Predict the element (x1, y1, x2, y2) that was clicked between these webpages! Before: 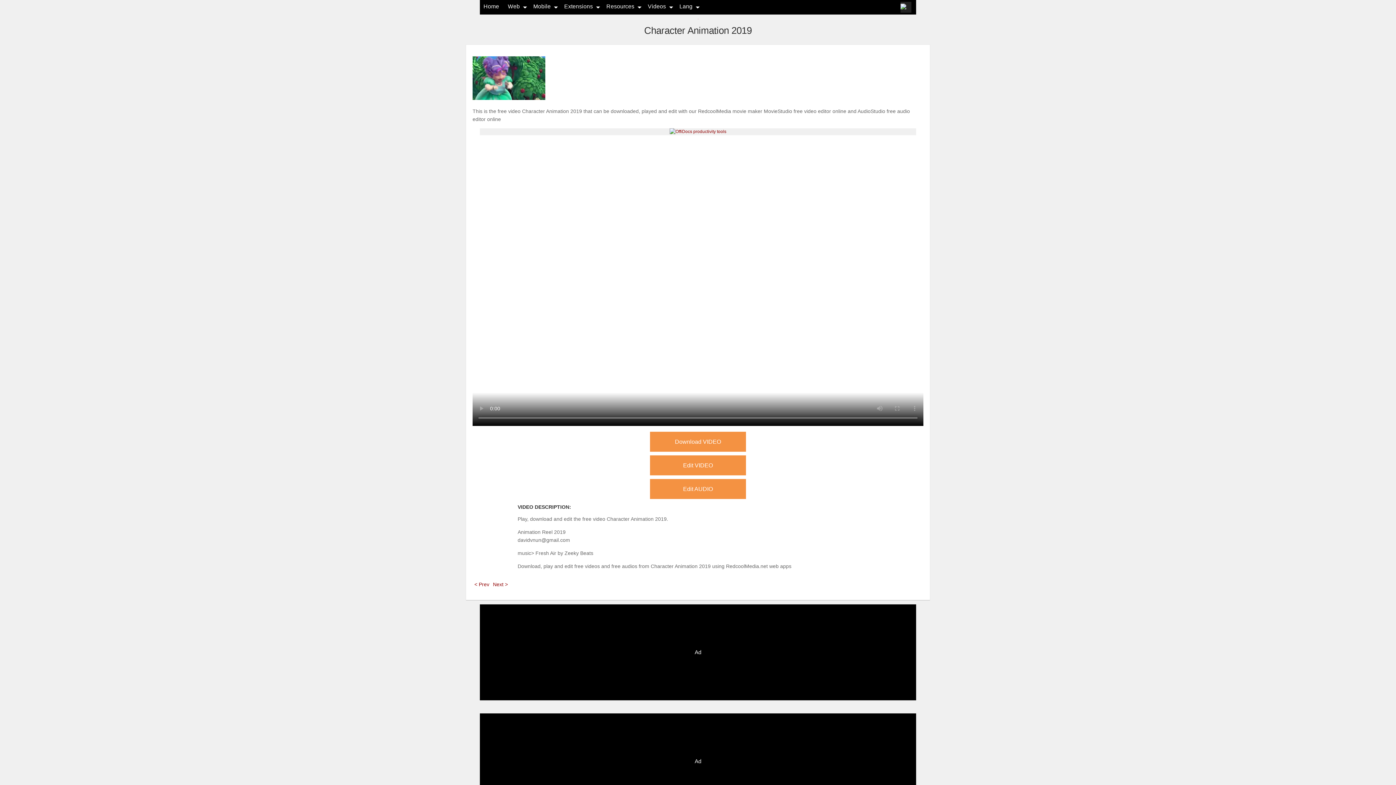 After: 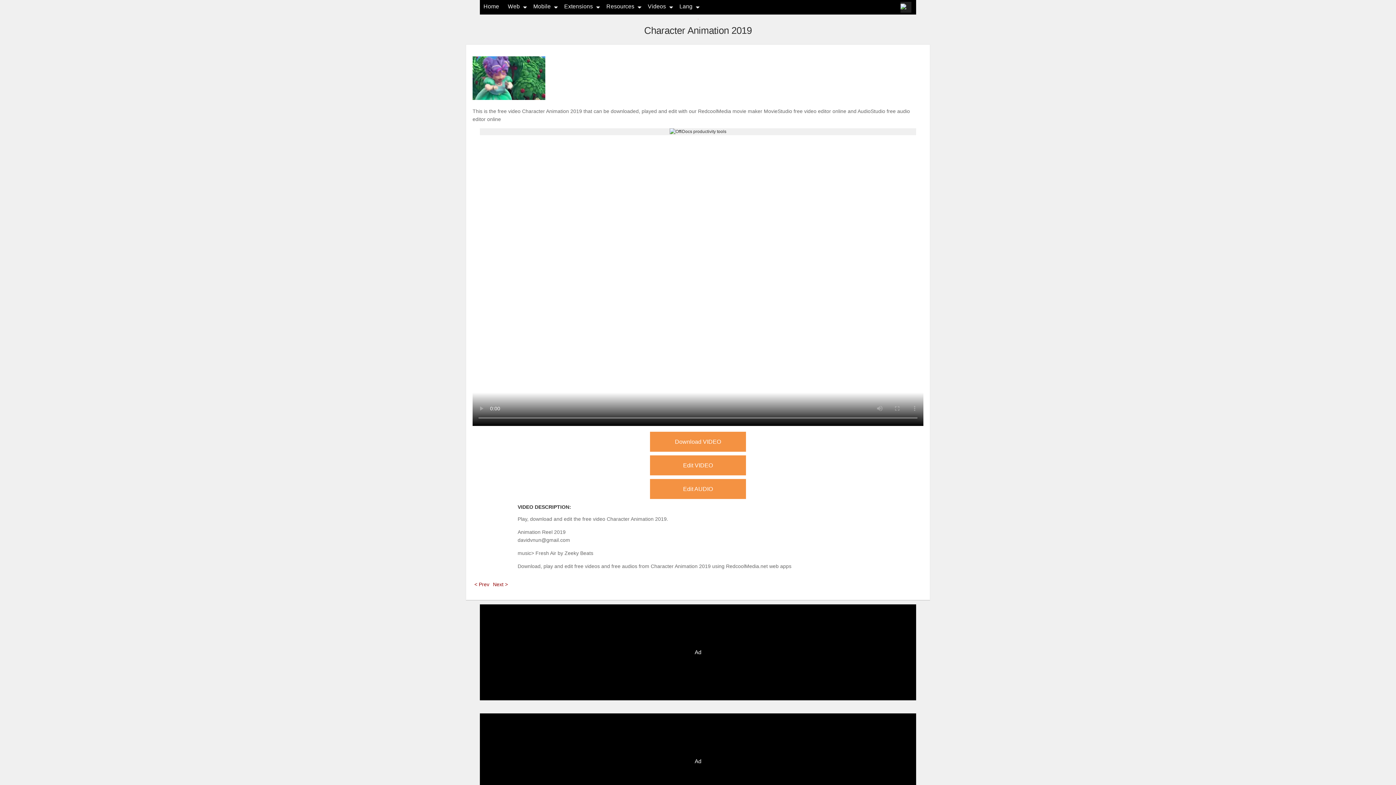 Action: bbox: (669, 129, 726, 134)